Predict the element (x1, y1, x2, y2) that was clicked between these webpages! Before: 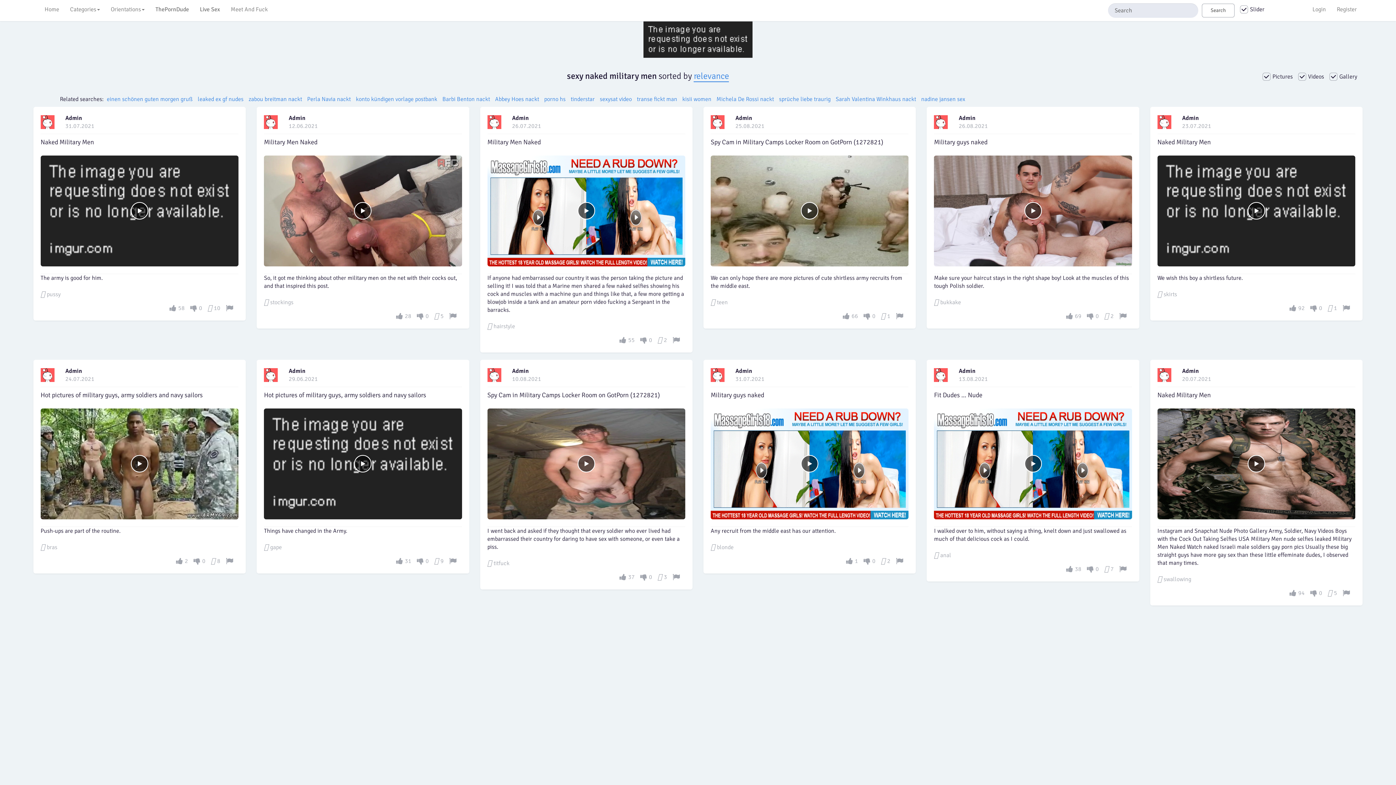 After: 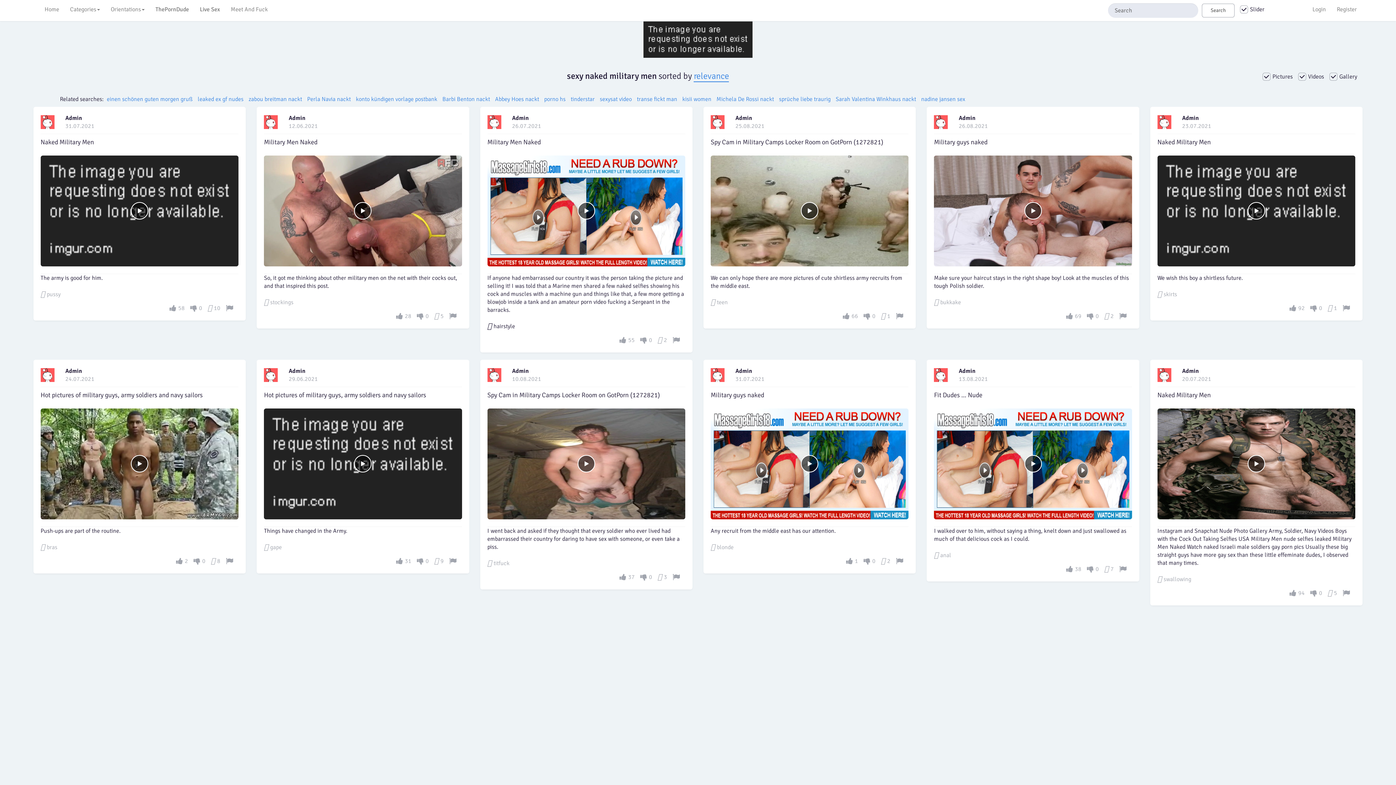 Action: bbox: (487, 321, 515, 331) label: hairstyle